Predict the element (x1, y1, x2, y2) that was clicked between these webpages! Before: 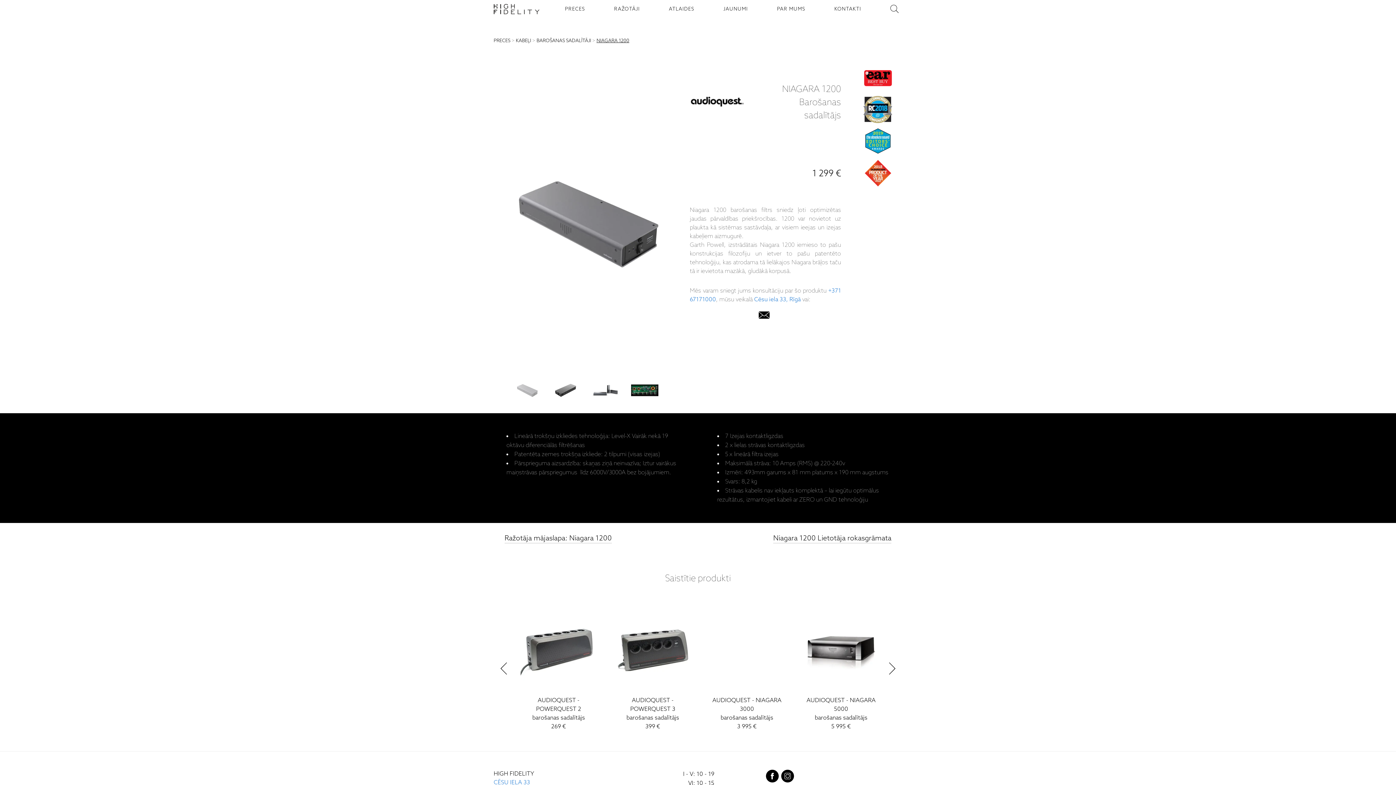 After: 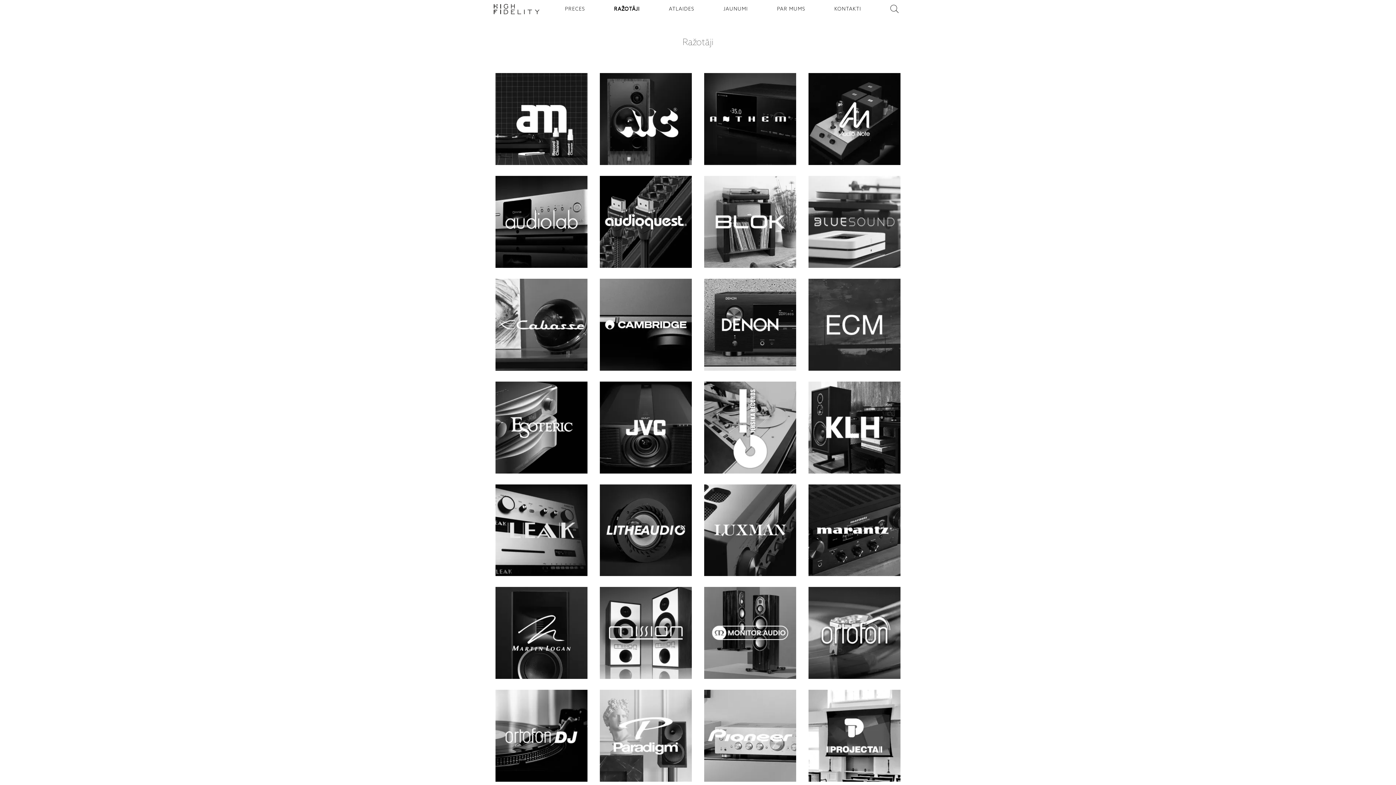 Action: label: RAŽOTĀJI bbox: (610, 0, 643, 18)